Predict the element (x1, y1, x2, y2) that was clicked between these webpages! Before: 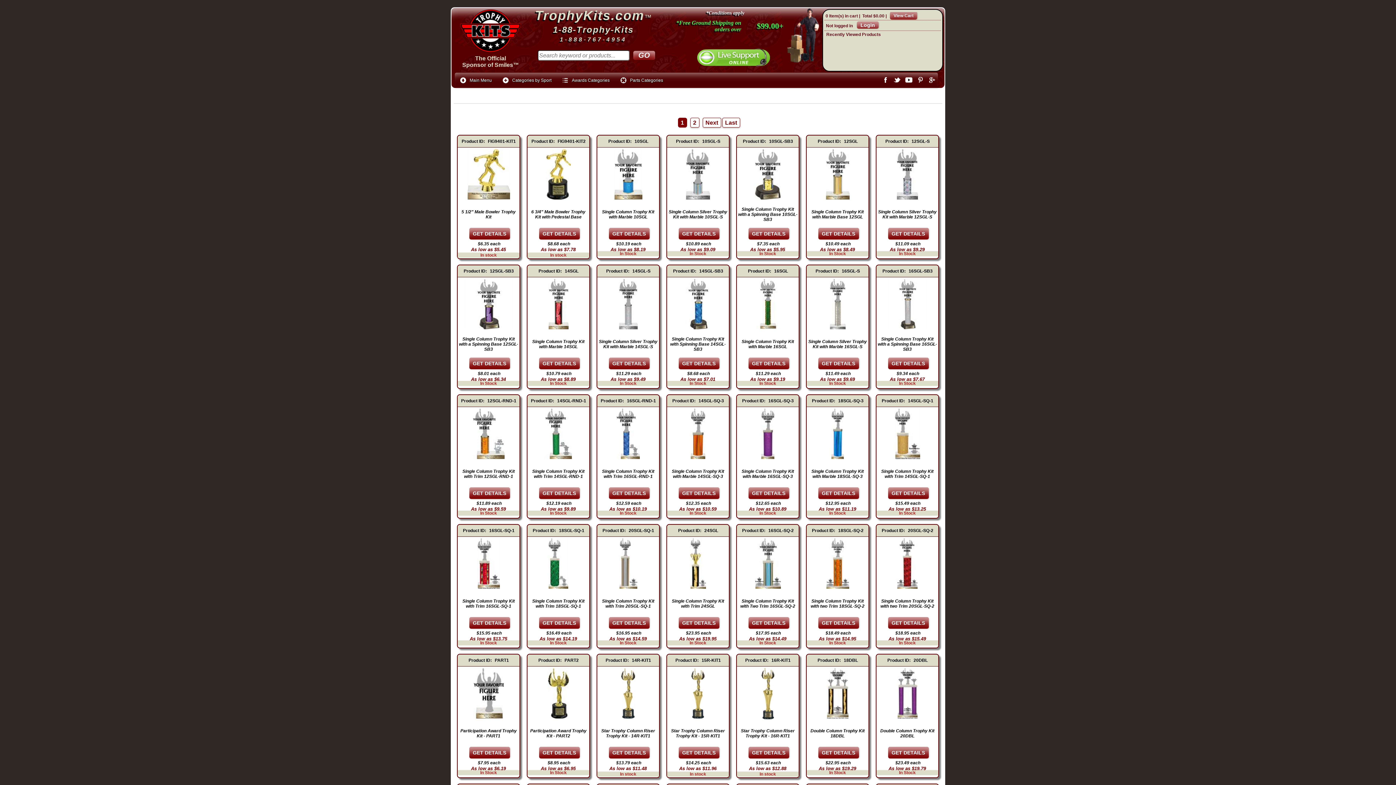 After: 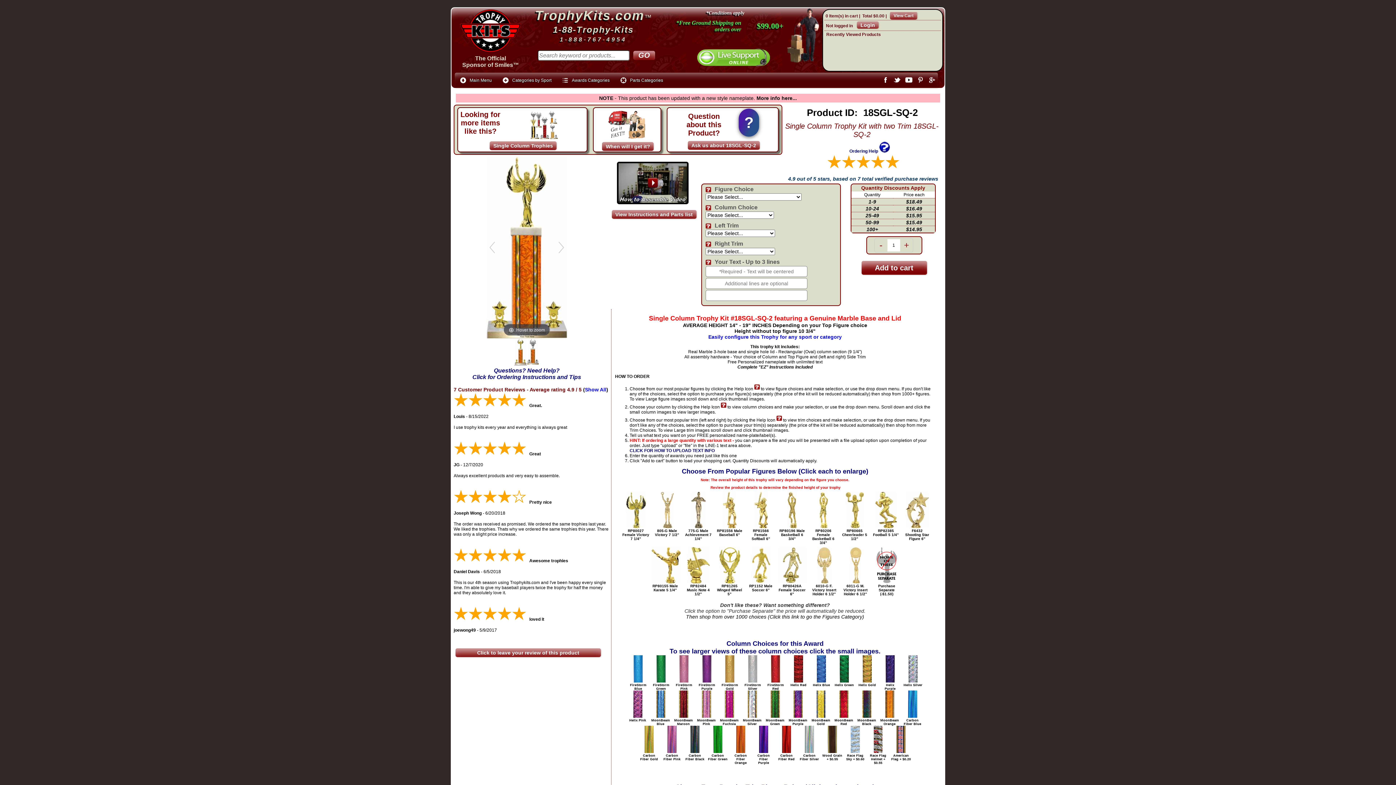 Action: bbox: (826, 538, 849, 590)